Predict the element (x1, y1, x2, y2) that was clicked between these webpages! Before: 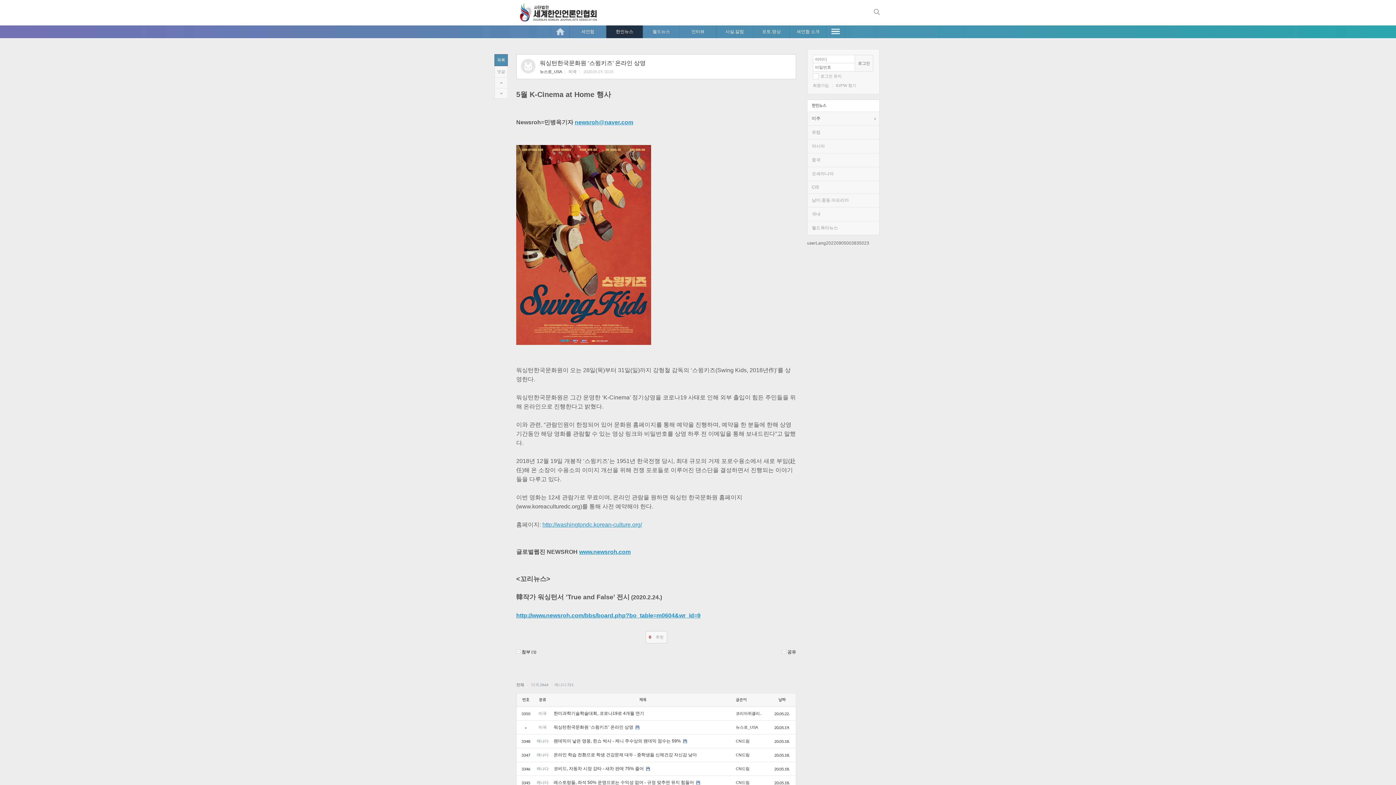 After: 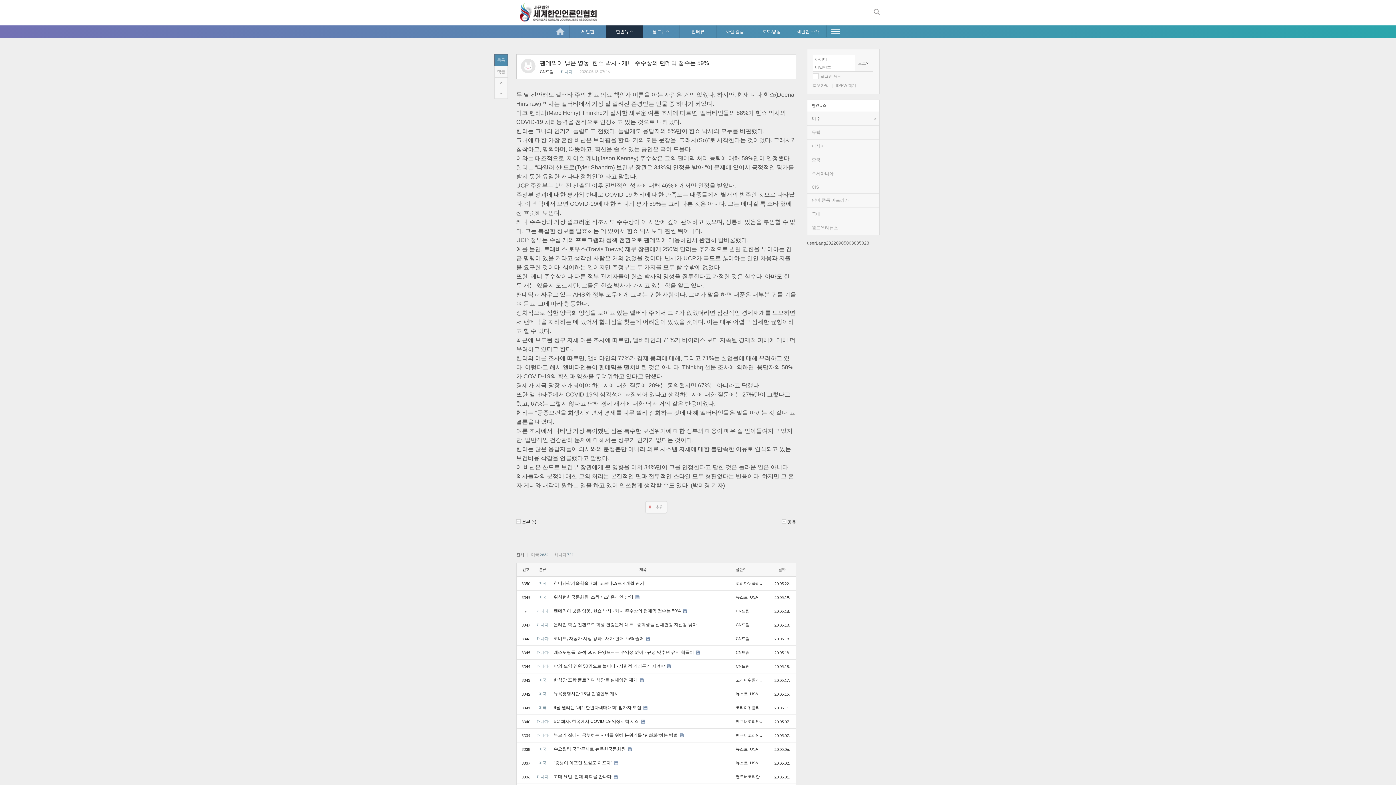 Action: label: 팬데믹이 낳은 영웅, 힌쇼 박사 - 케니 주수상의 팬데믹 점수는 59% bbox: (553, 738, 681, 744)